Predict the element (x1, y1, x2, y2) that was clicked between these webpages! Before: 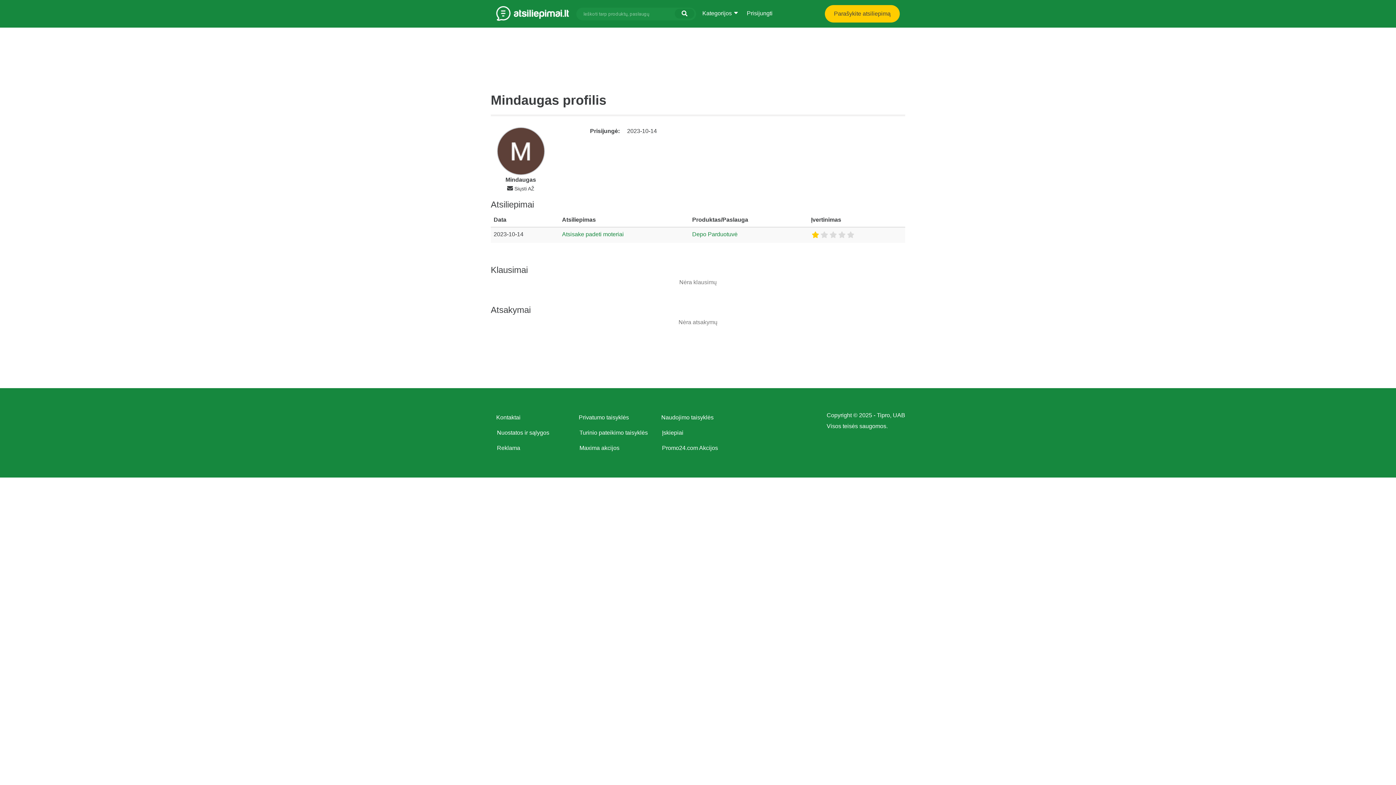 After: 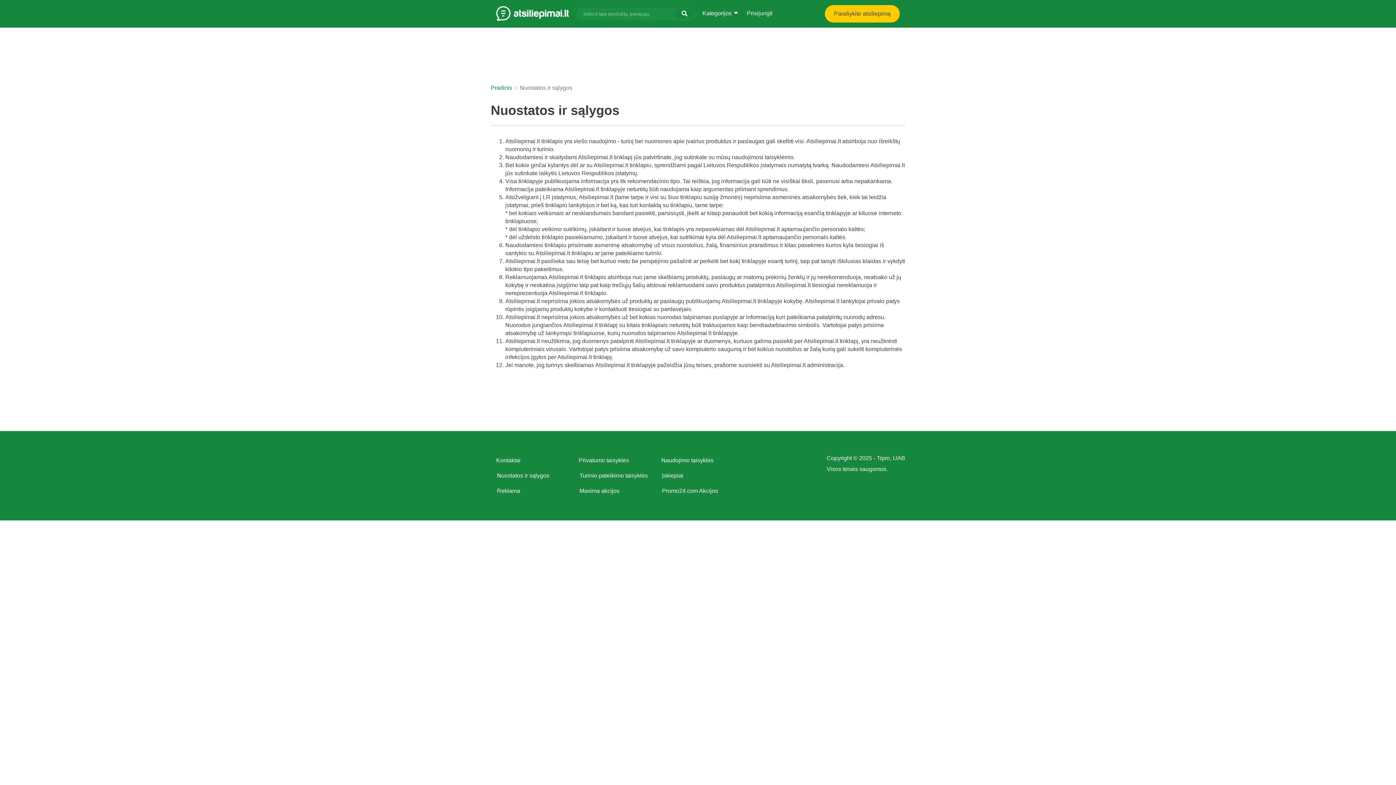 Action: bbox: (491, 425, 573, 440) label: Nuostatos ir sąlygos